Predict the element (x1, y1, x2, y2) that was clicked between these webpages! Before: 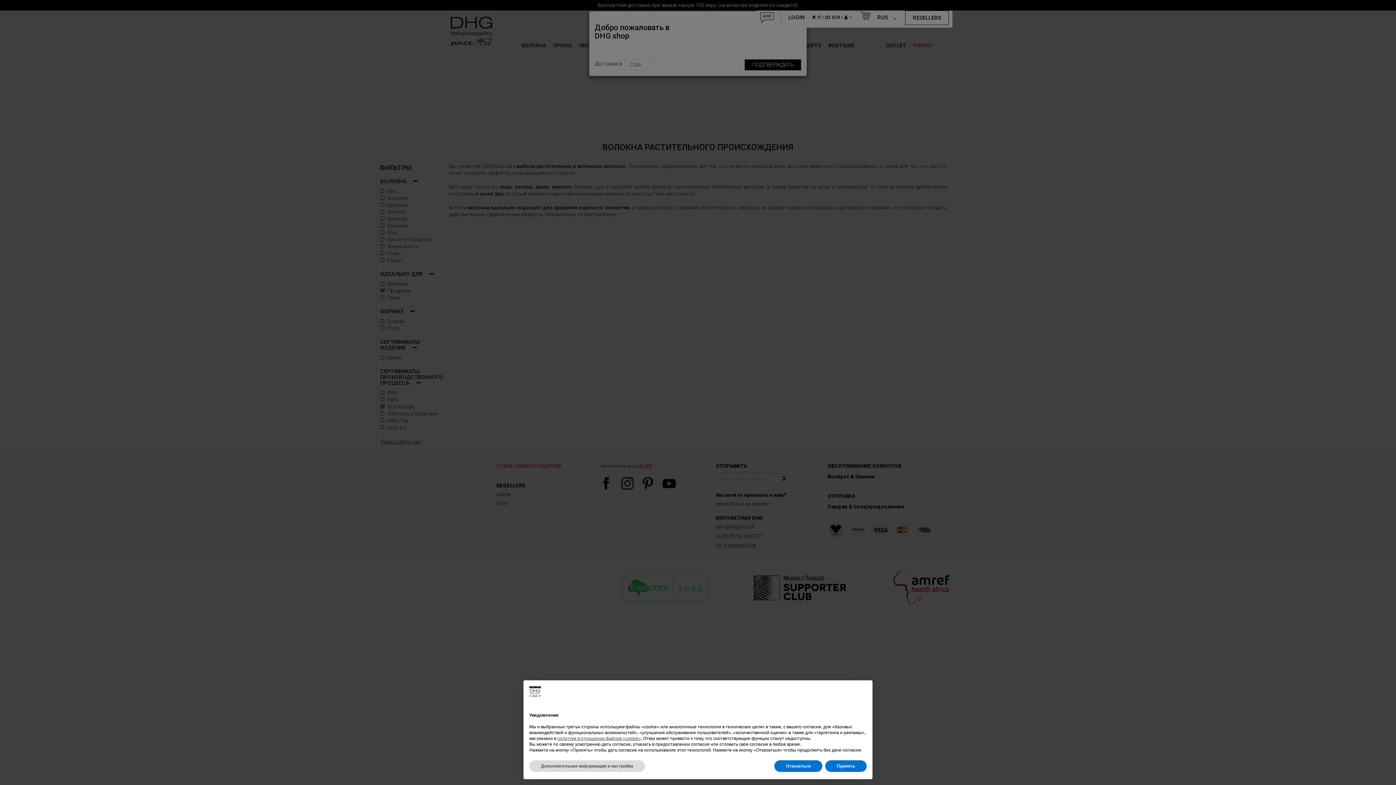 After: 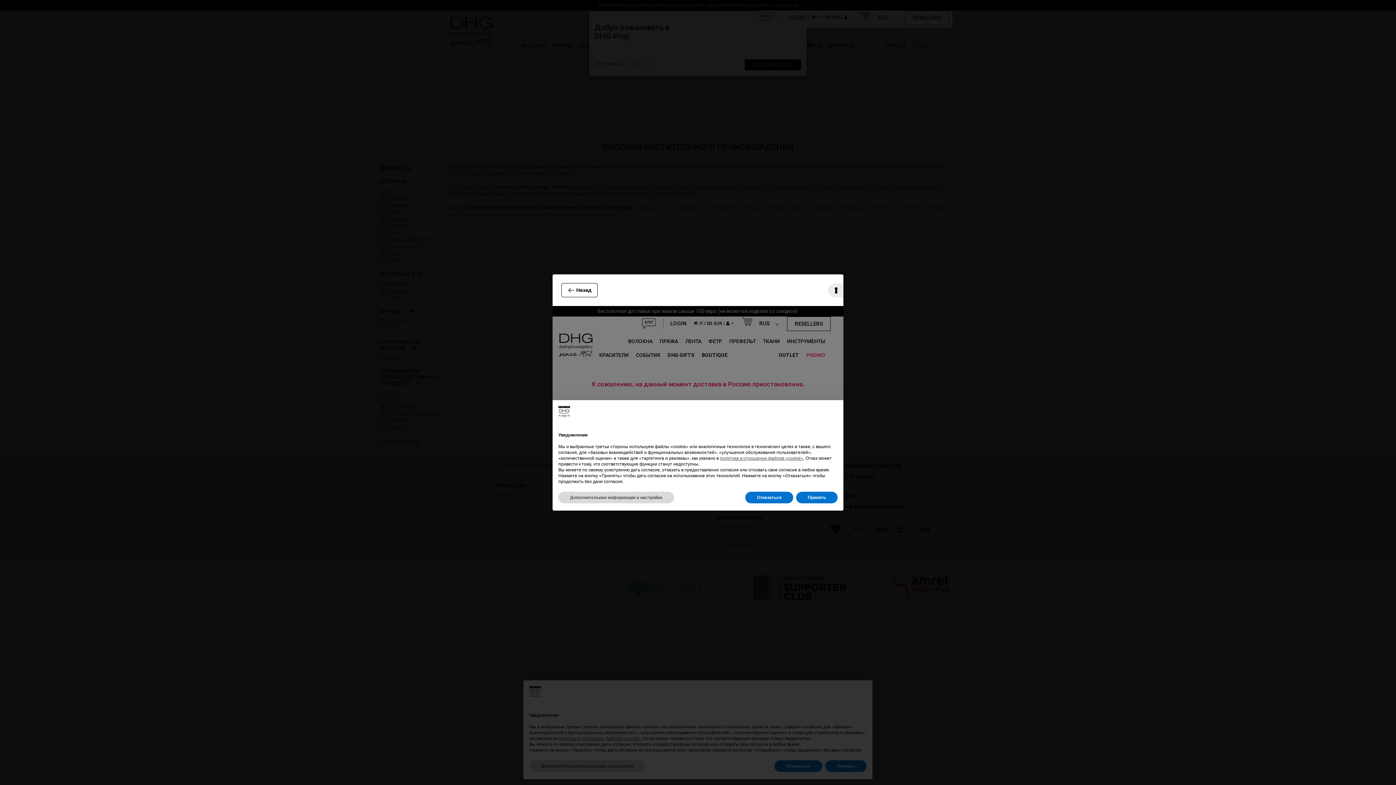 Action: label: политике в отношении файлов «cookie» bbox: (557, 736, 641, 741)